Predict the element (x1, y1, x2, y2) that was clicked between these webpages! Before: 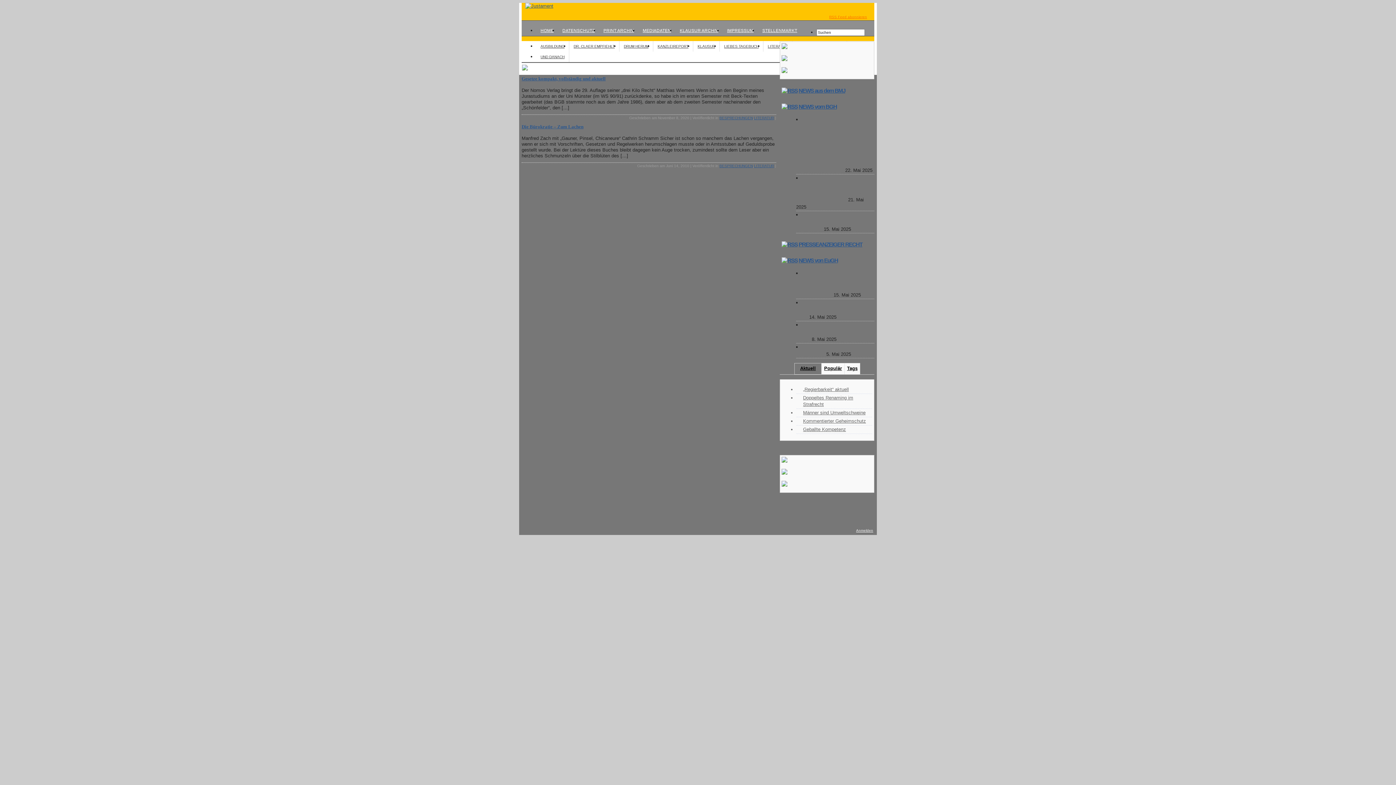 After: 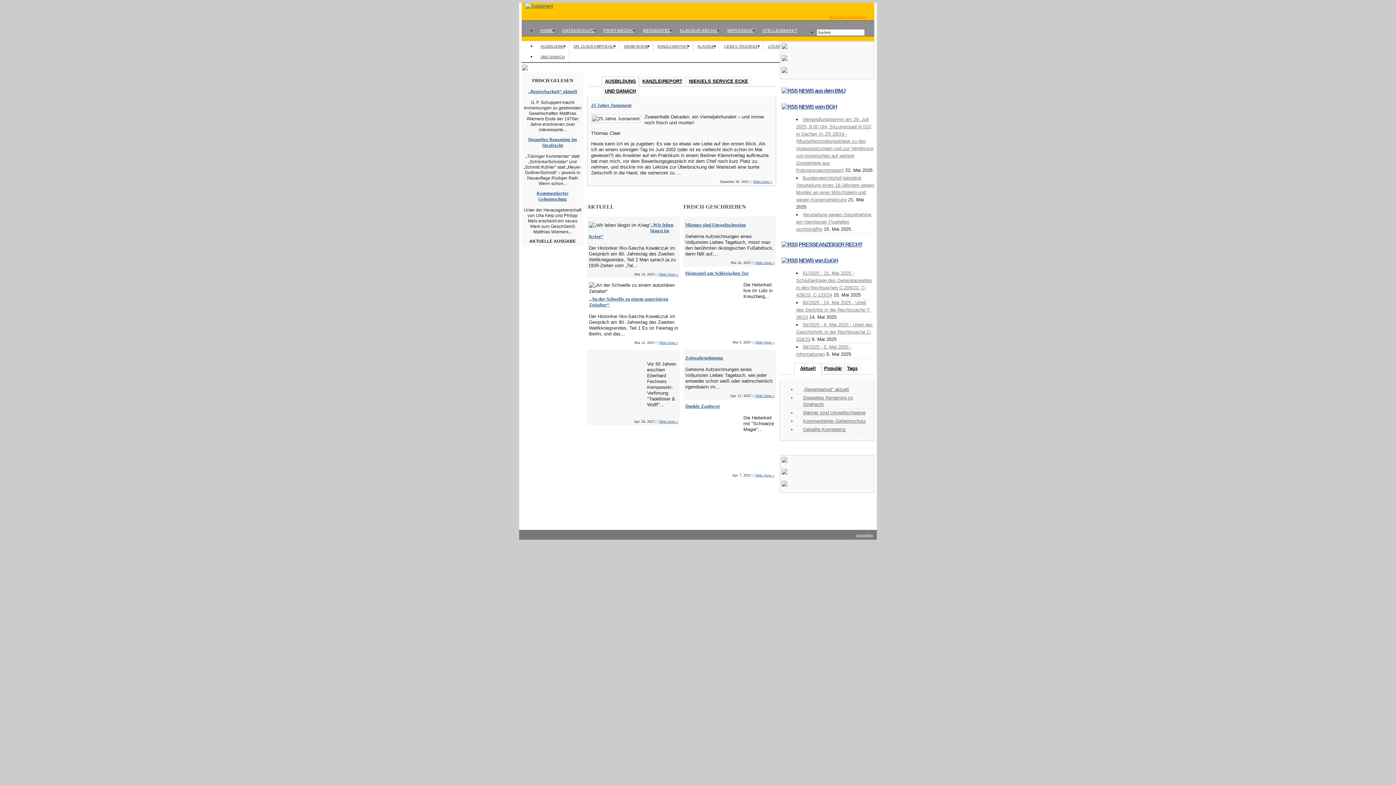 Action: label: HOME bbox: (536, 25, 558, 35)